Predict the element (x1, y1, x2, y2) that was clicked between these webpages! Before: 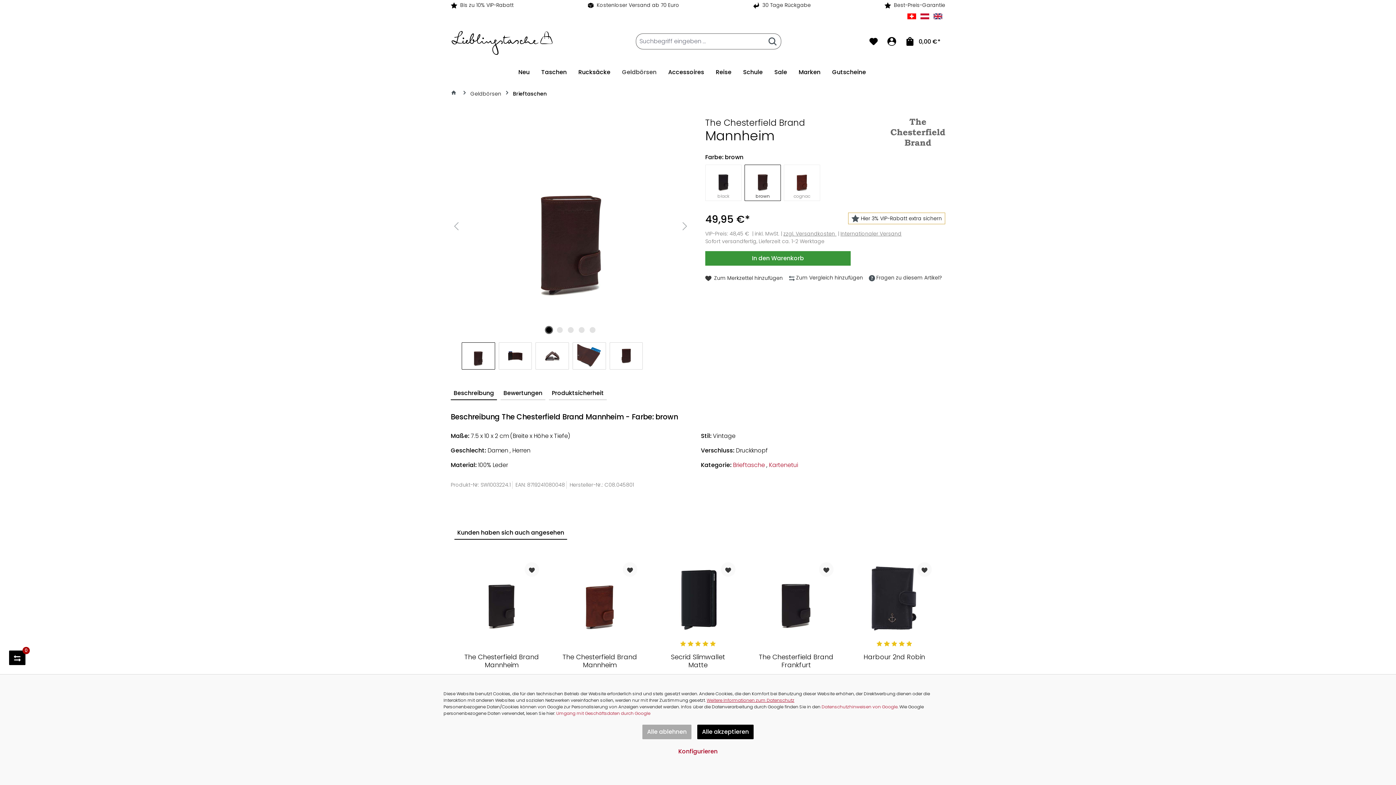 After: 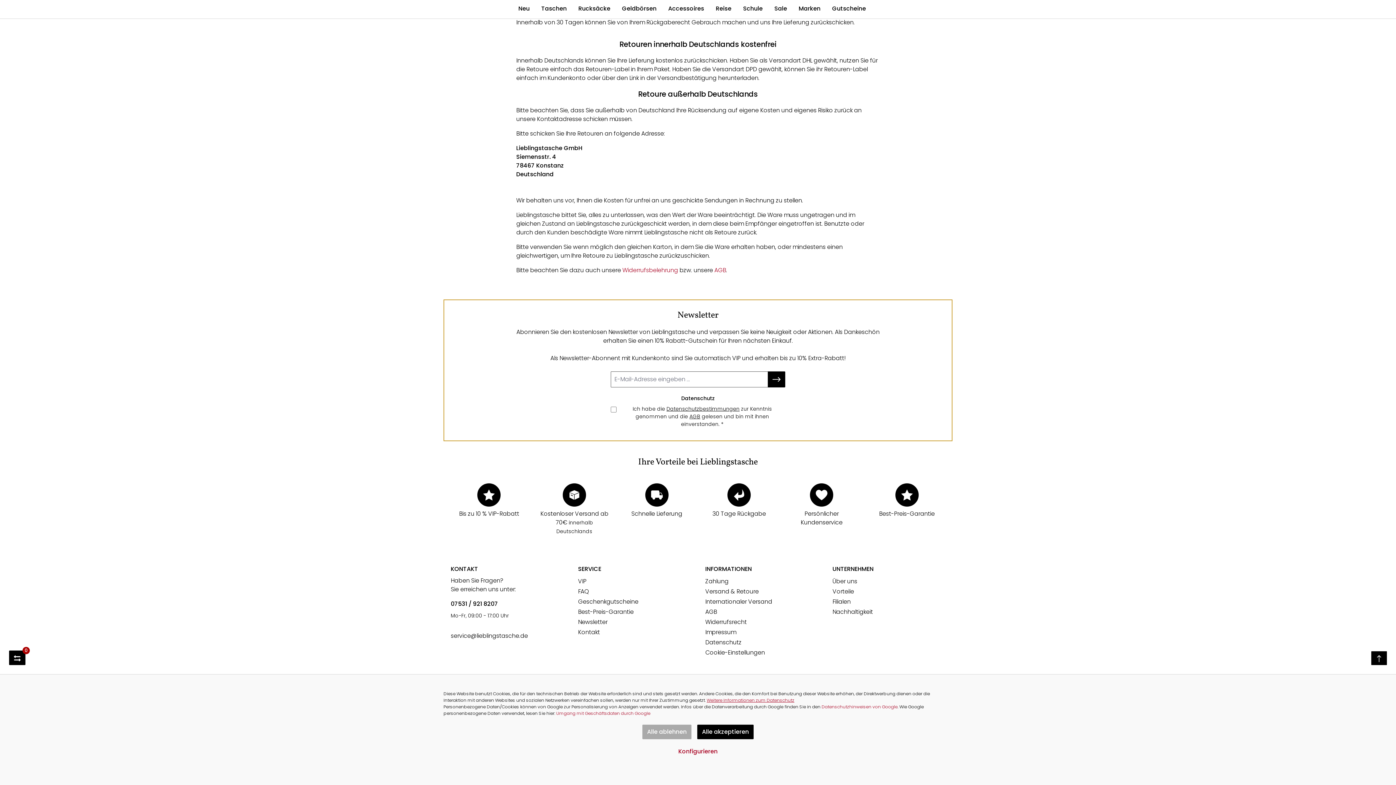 Action: bbox: (762, 1, 811, 8) label: 30 Tage Rückgabe